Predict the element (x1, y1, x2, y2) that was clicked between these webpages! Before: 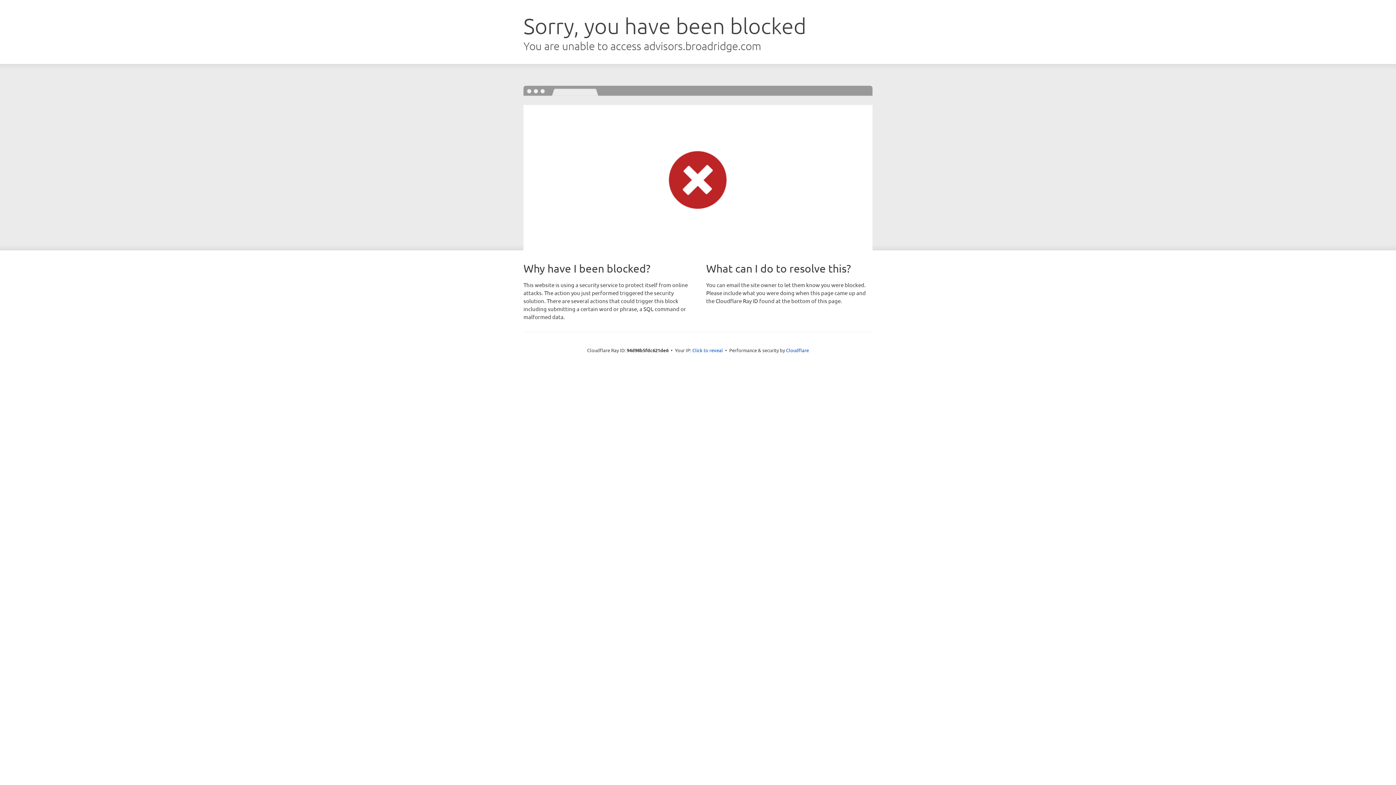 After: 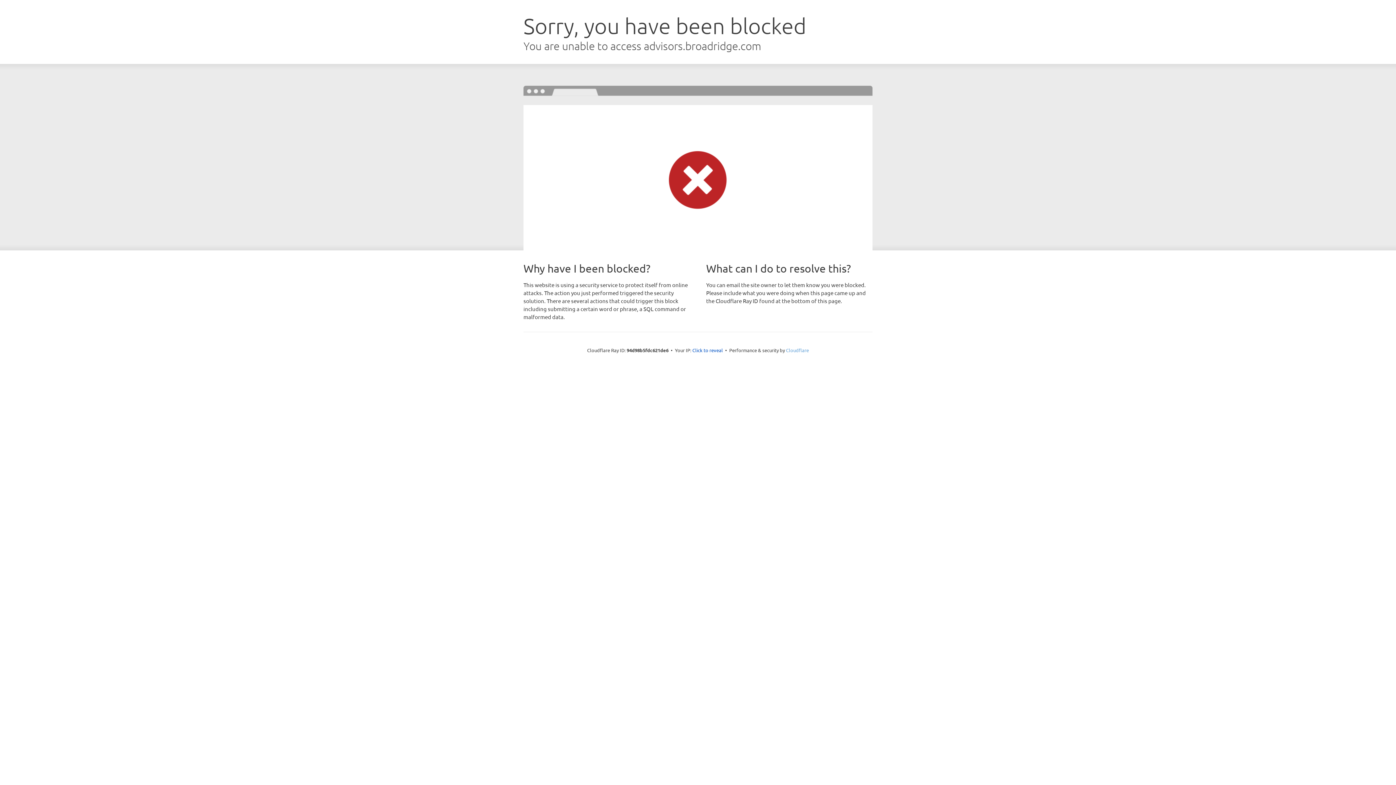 Action: bbox: (786, 347, 809, 353) label: Cloudflare